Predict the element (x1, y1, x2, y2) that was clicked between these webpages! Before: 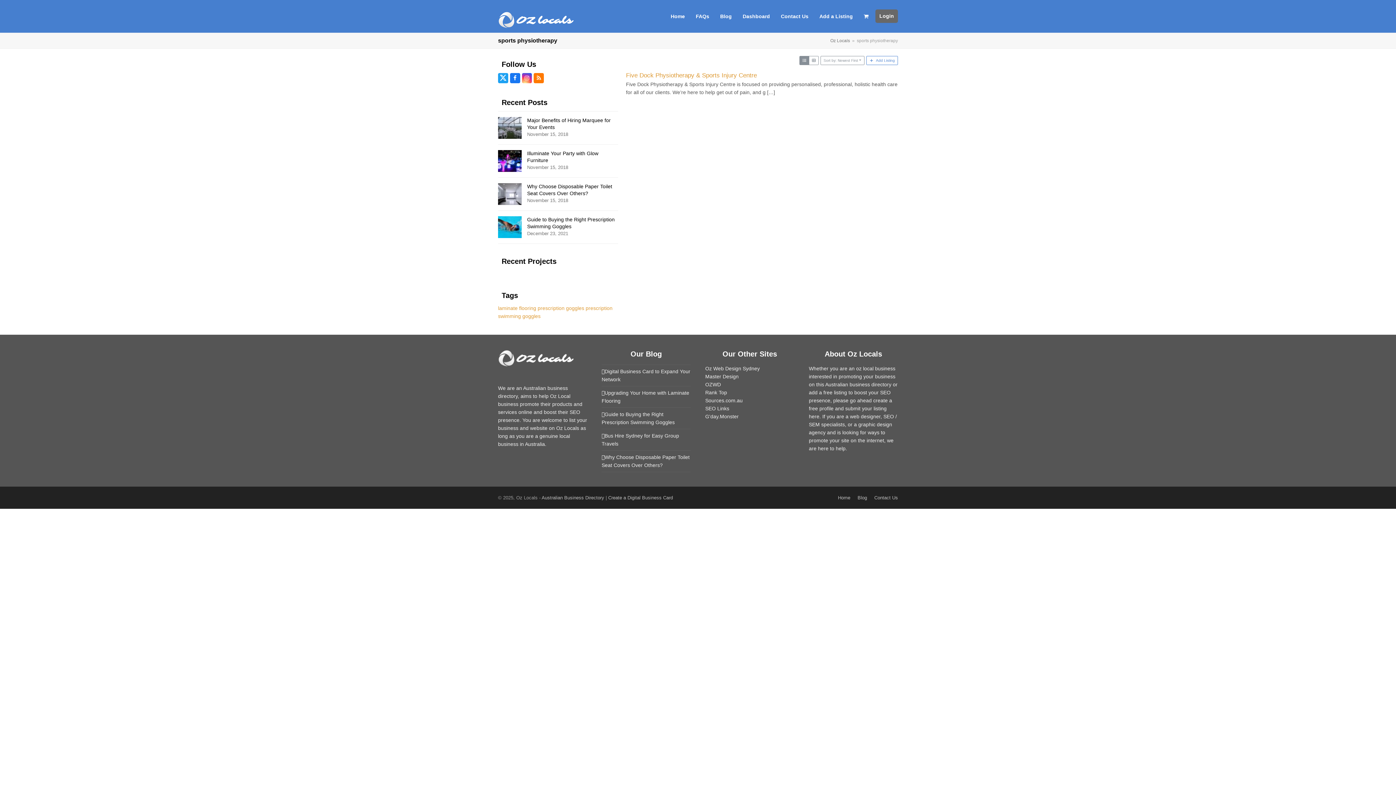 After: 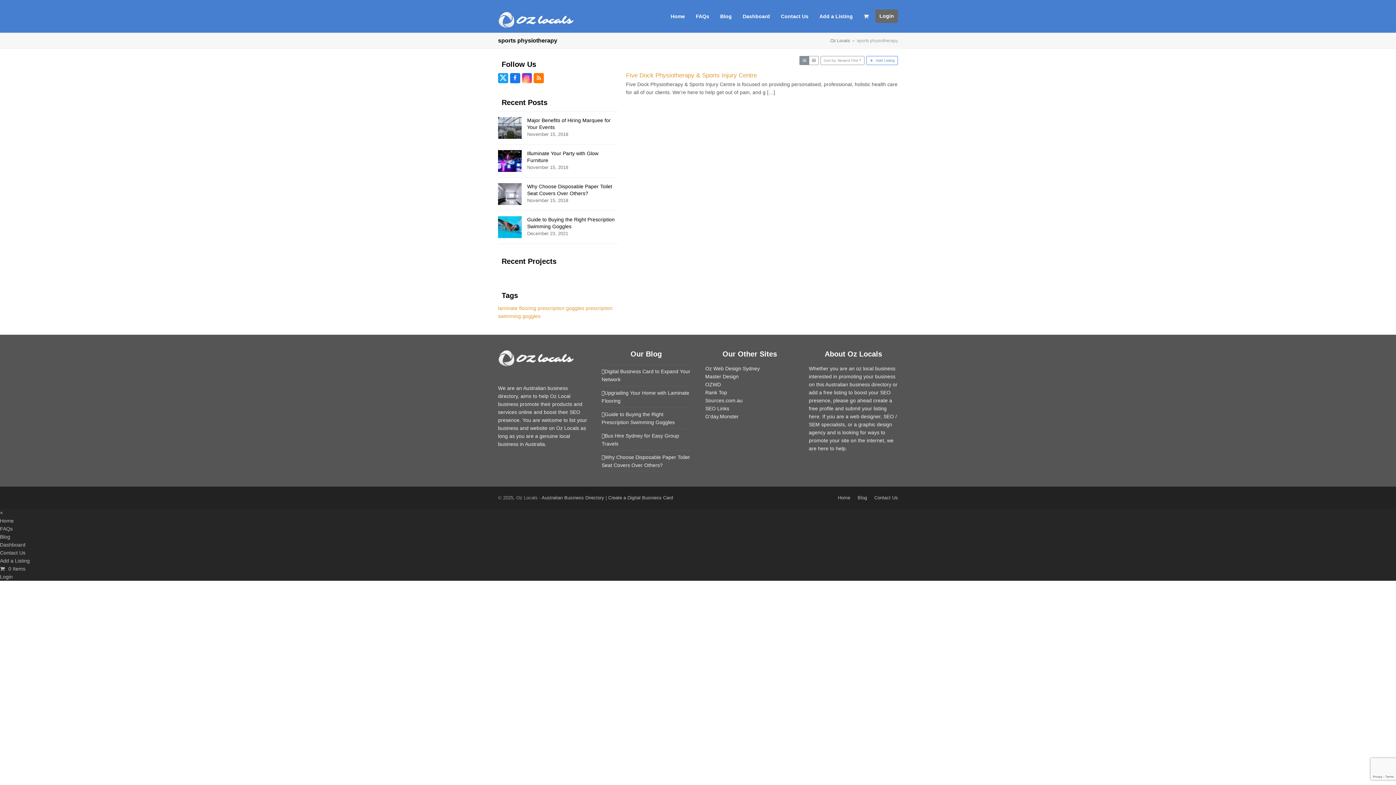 Action: label: Master Design bbox: (705, 373, 738, 379)